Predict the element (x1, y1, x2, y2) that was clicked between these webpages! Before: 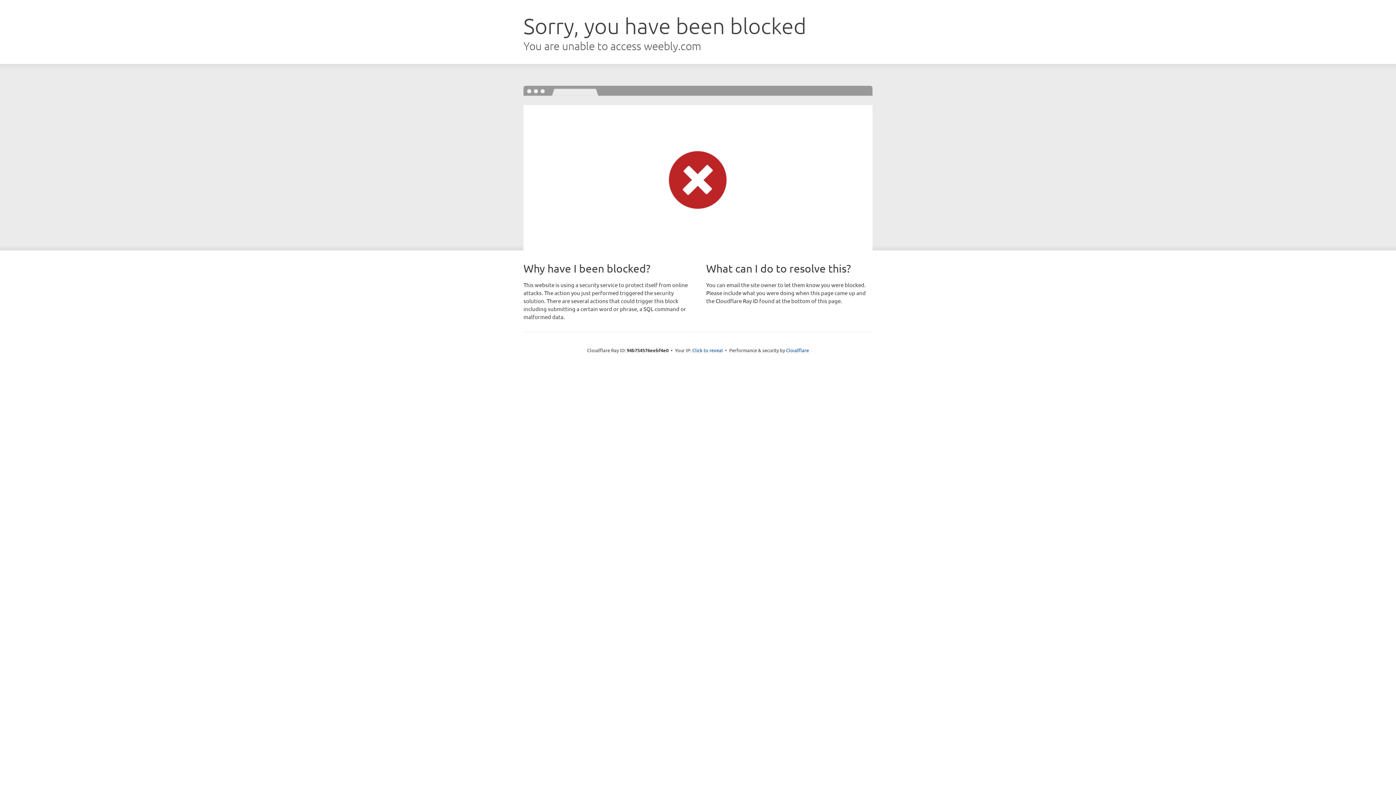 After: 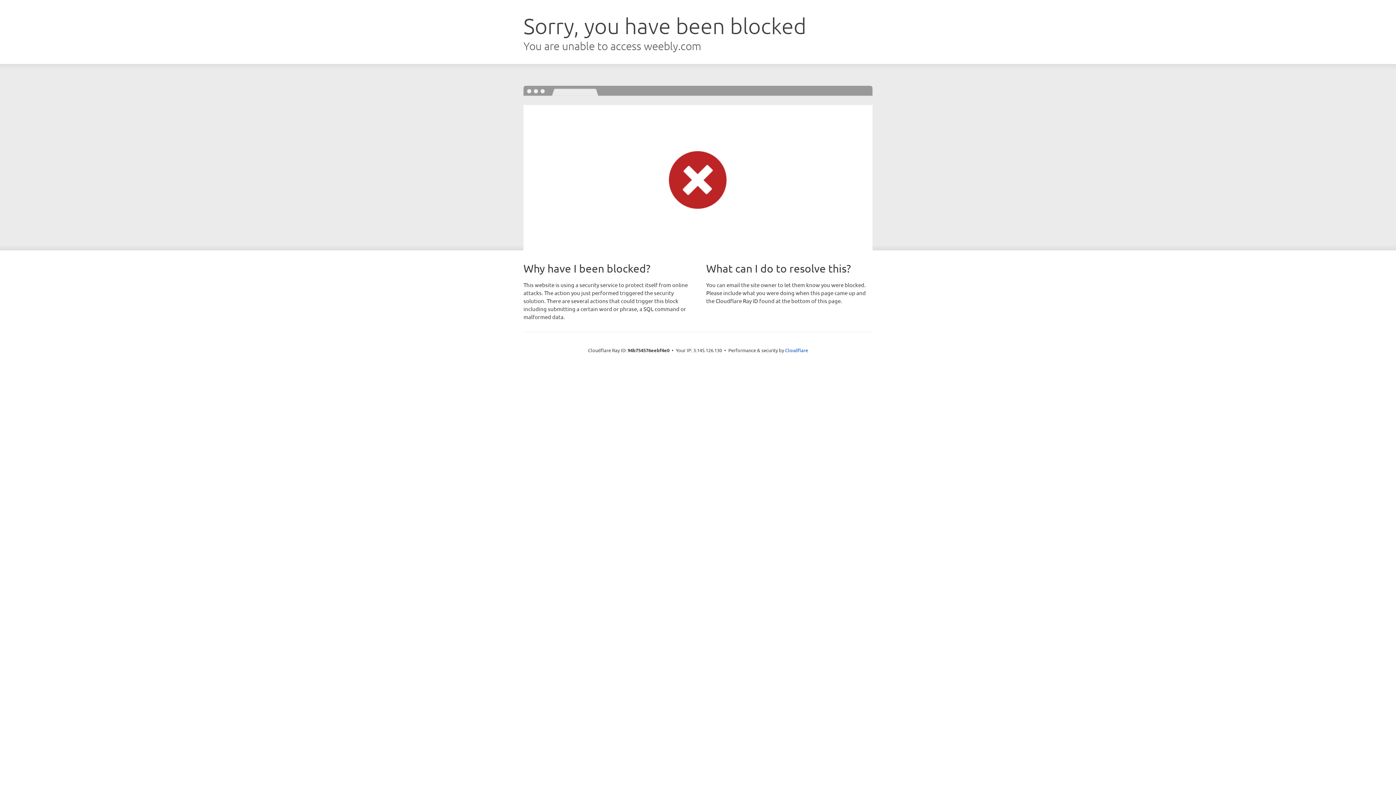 Action: label: Click to reveal bbox: (692, 346, 723, 353)